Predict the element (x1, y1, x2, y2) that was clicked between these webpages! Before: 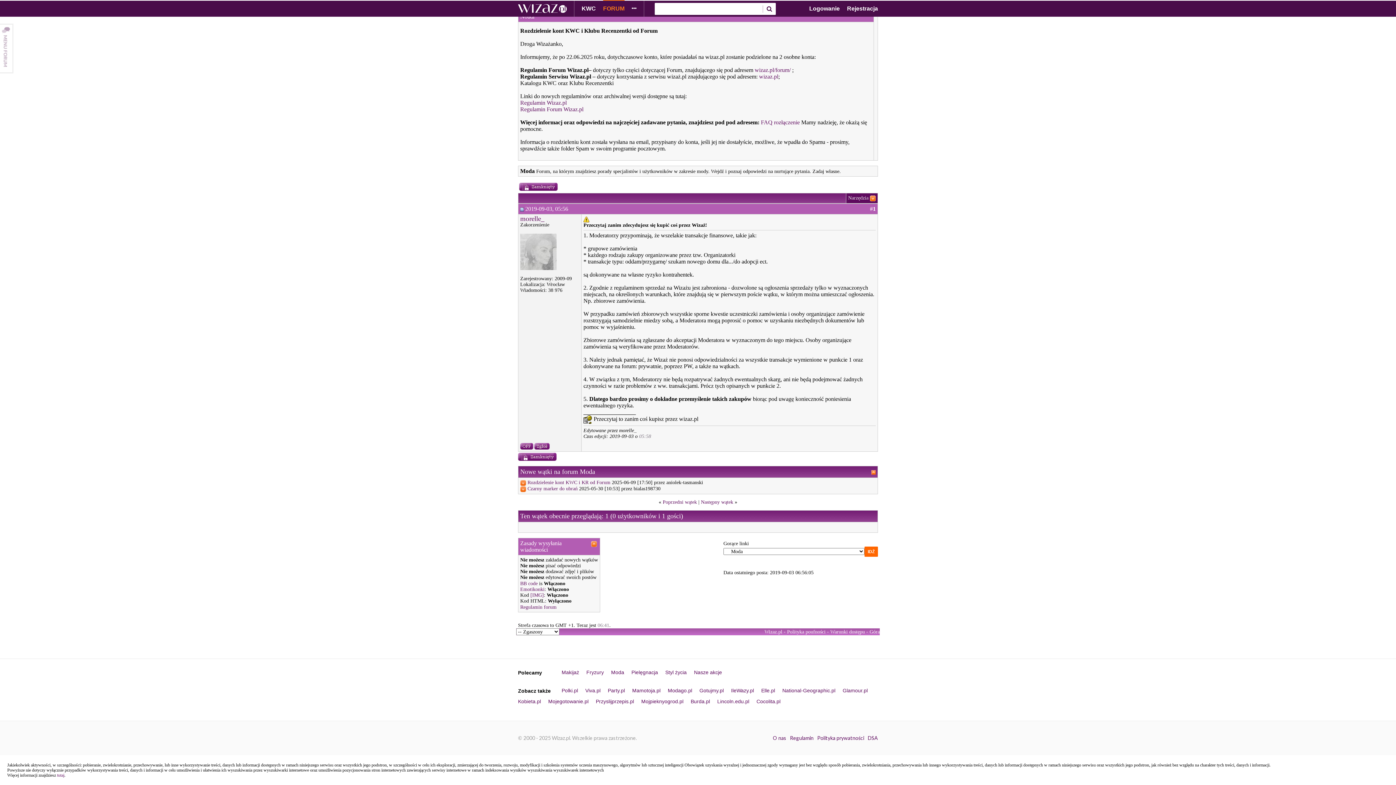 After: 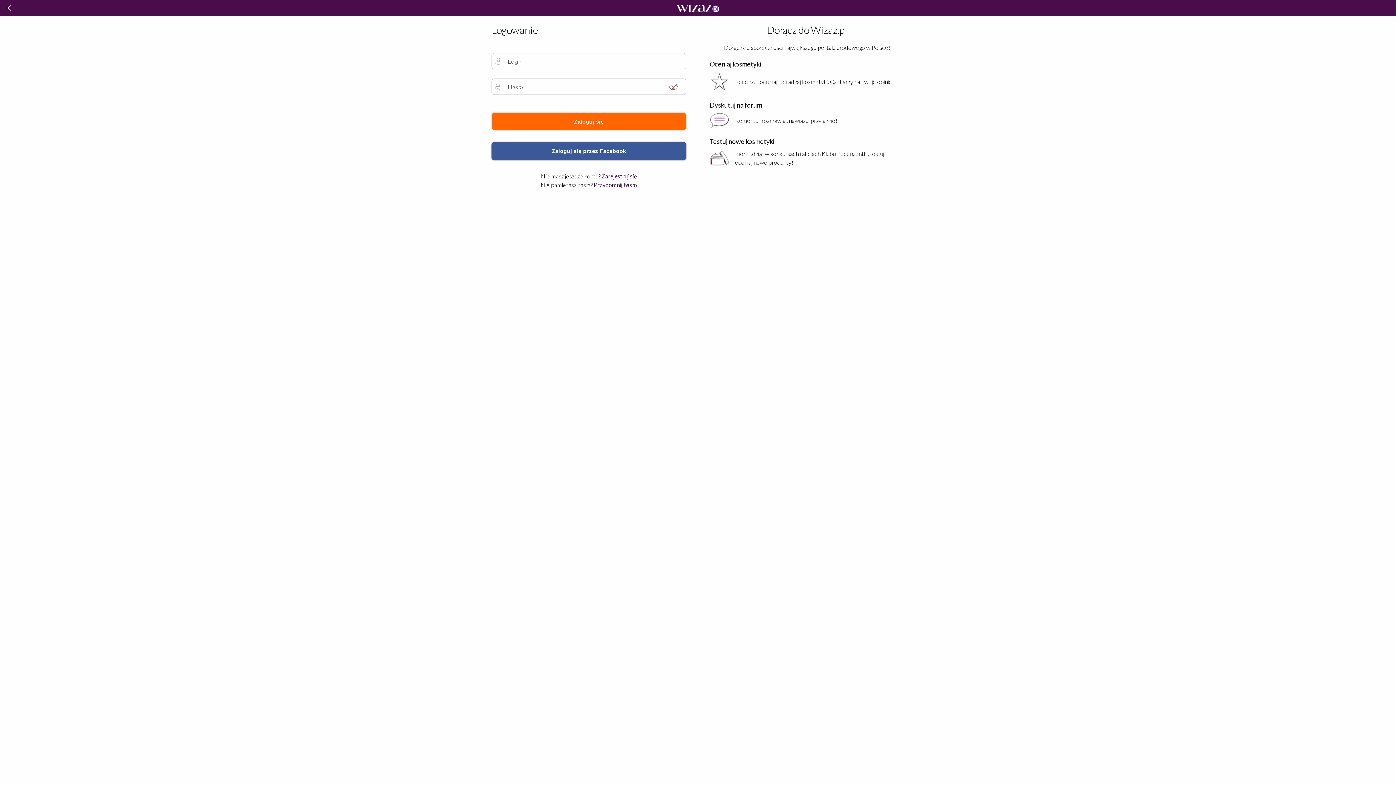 Action: bbox: (809, 0, 840, 16) label: Logowanie